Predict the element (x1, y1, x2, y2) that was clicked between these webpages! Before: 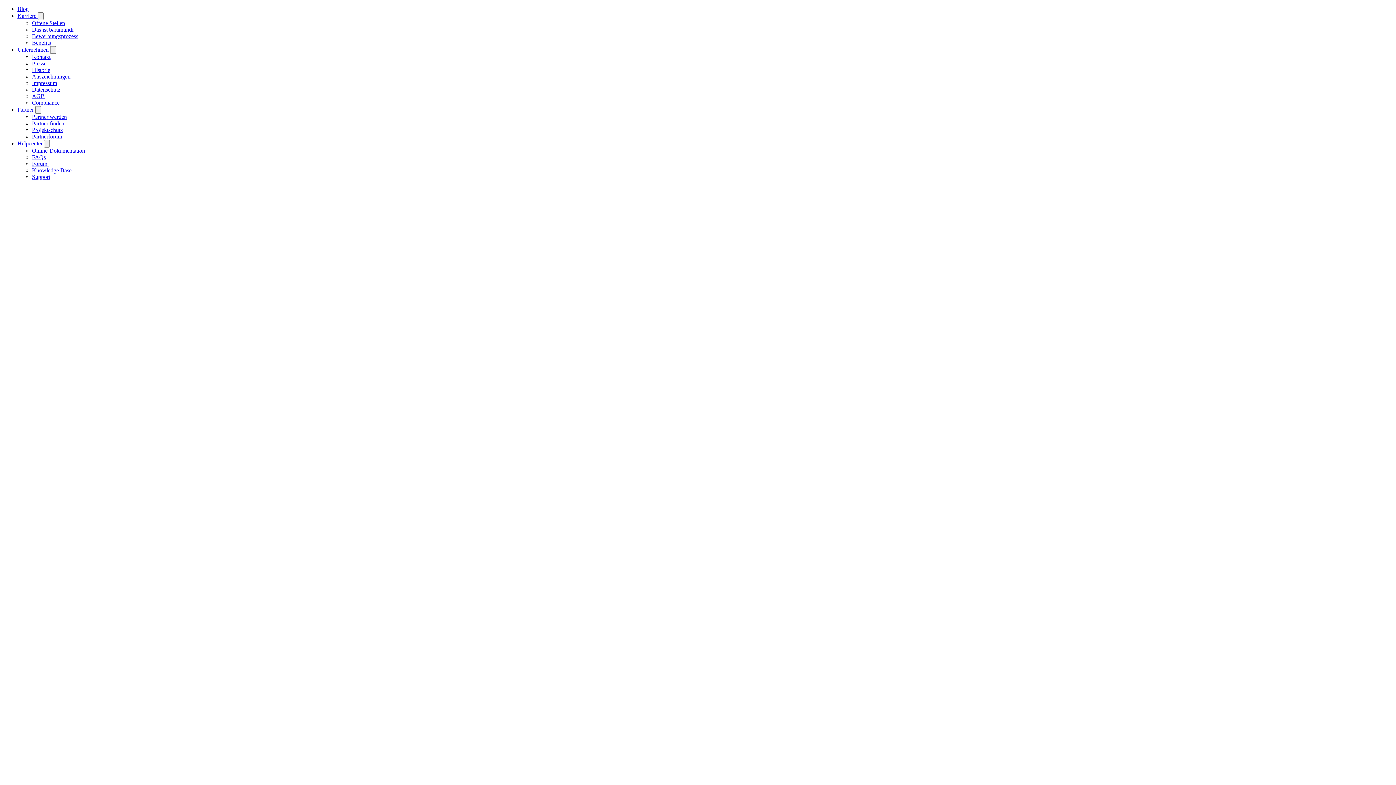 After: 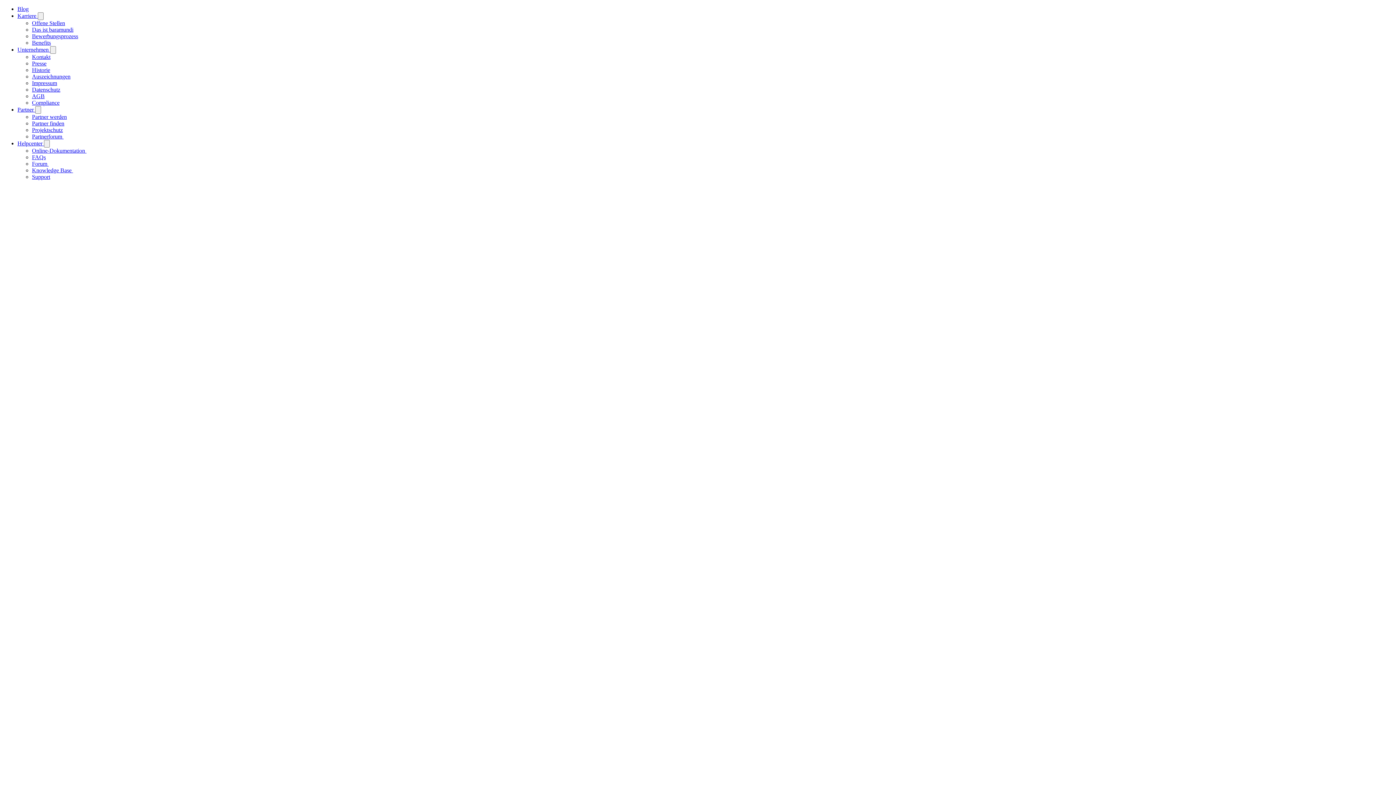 Action: bbox: (32, 26, 73, 32) label: Das ist baramundi